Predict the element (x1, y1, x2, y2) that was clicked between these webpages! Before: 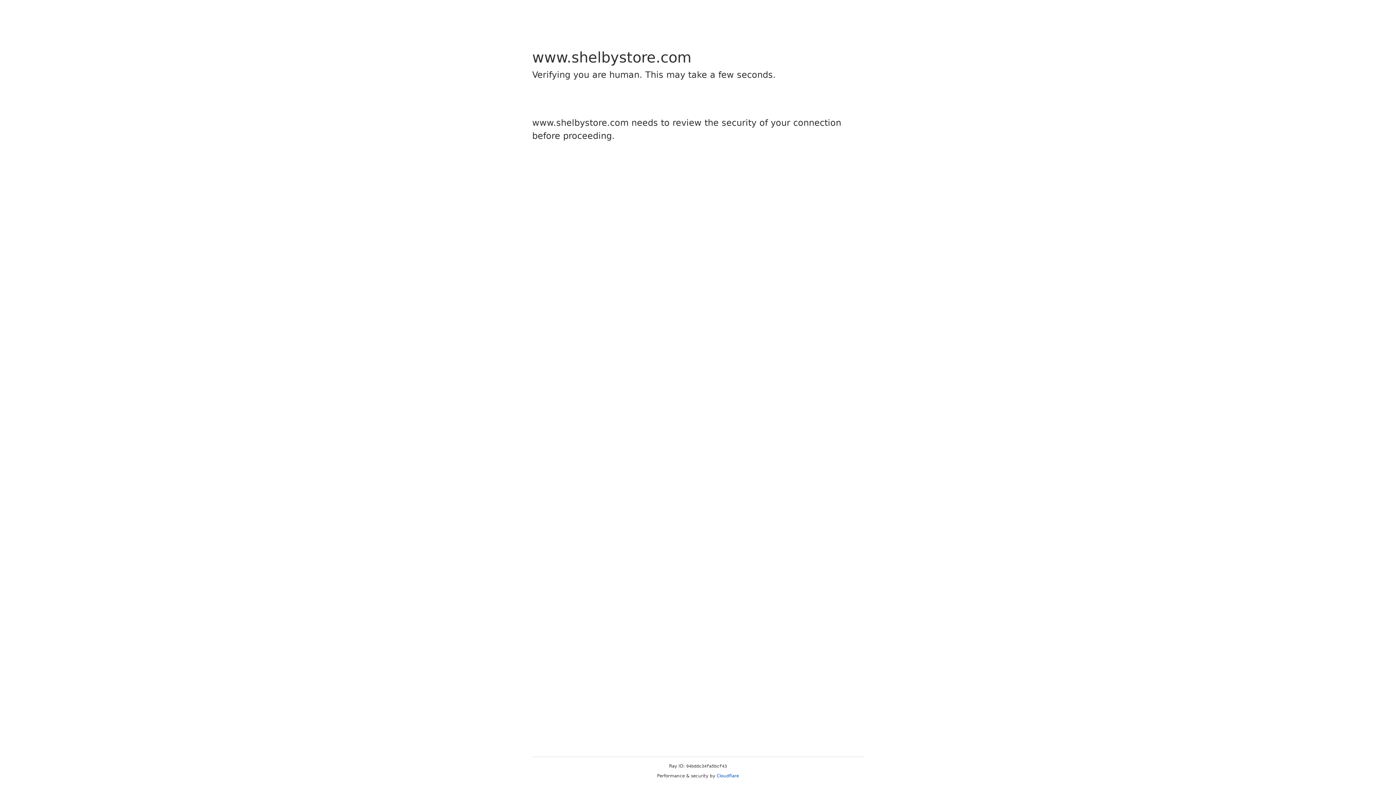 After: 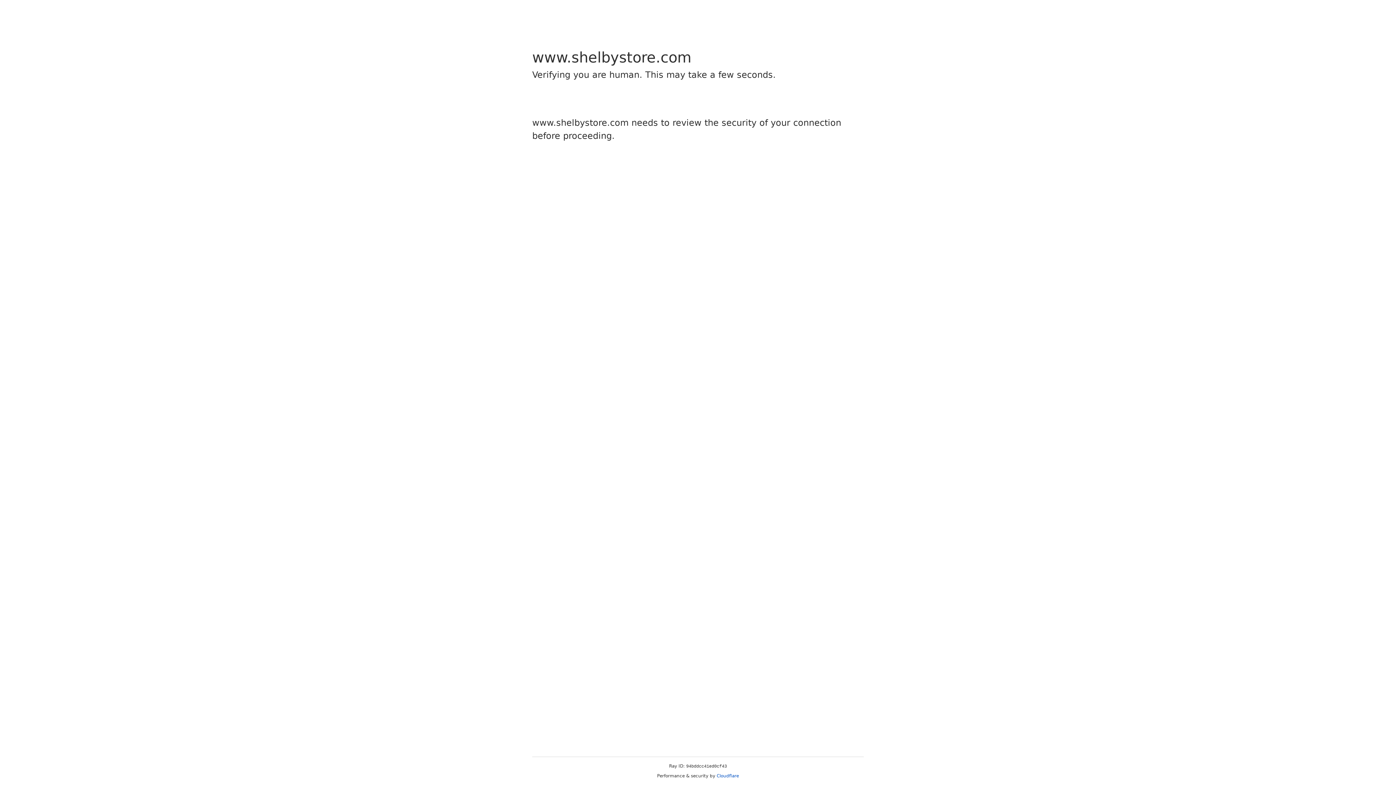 Action: bbox: (716, 773, 739, 778) label: Cloudflare